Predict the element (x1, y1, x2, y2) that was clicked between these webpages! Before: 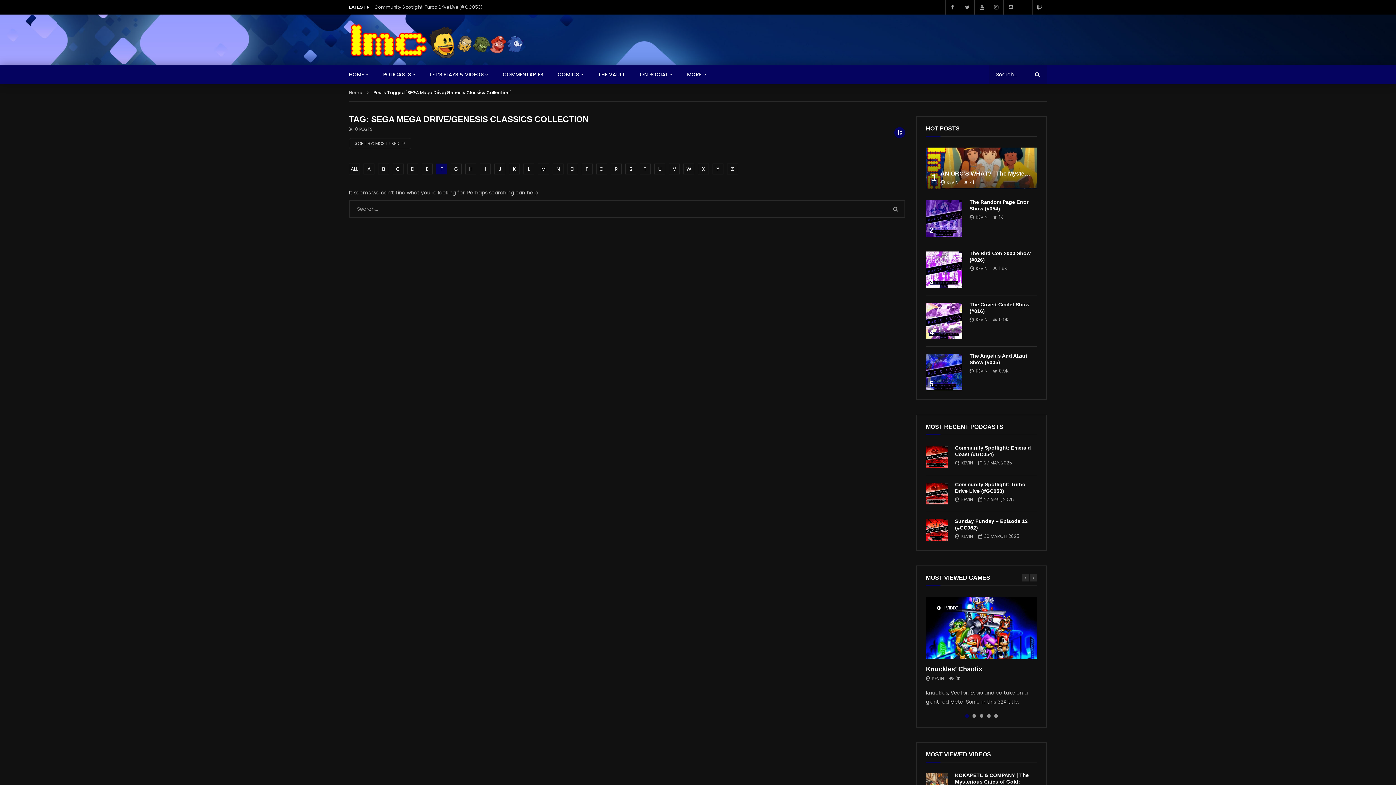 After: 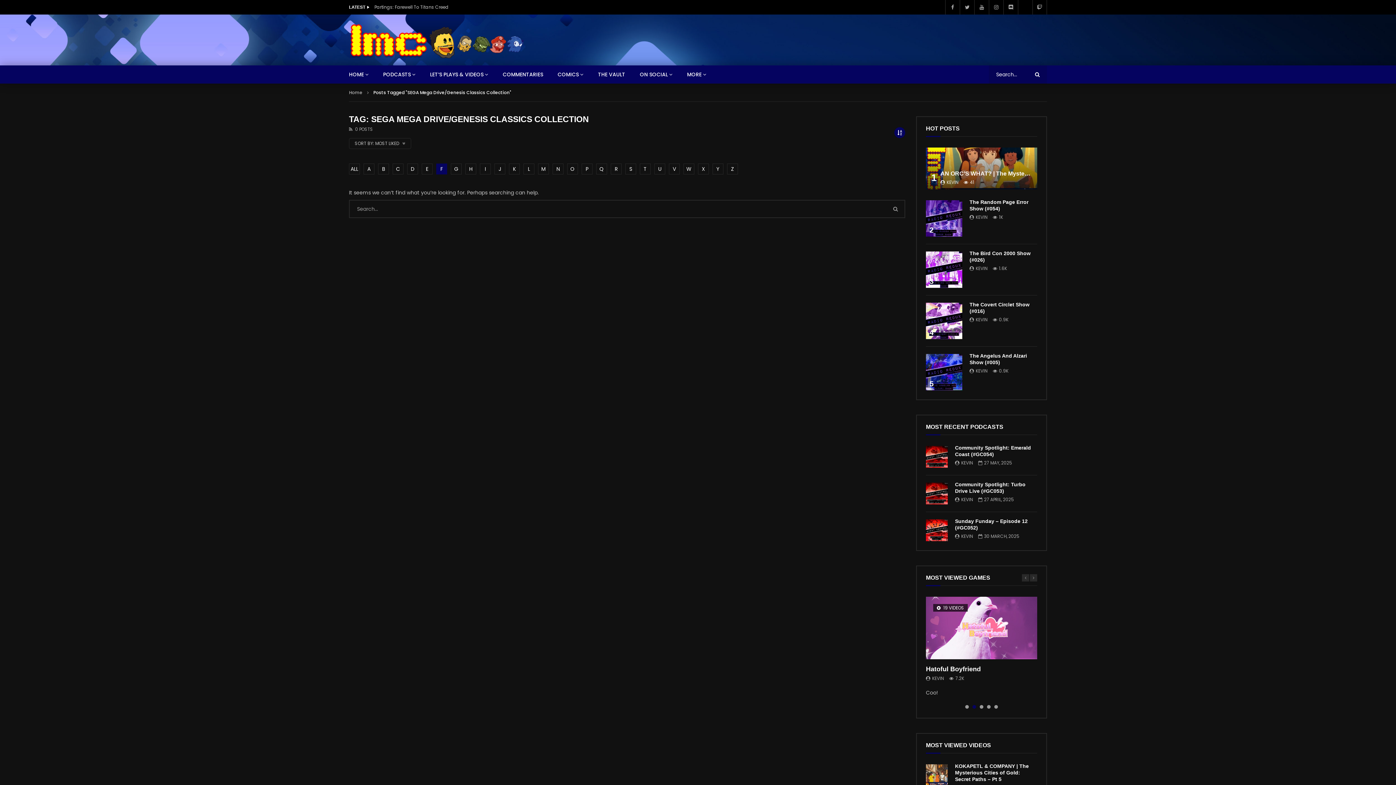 Action: bbox: (972, 714, 976, 718) label: 2 of 5